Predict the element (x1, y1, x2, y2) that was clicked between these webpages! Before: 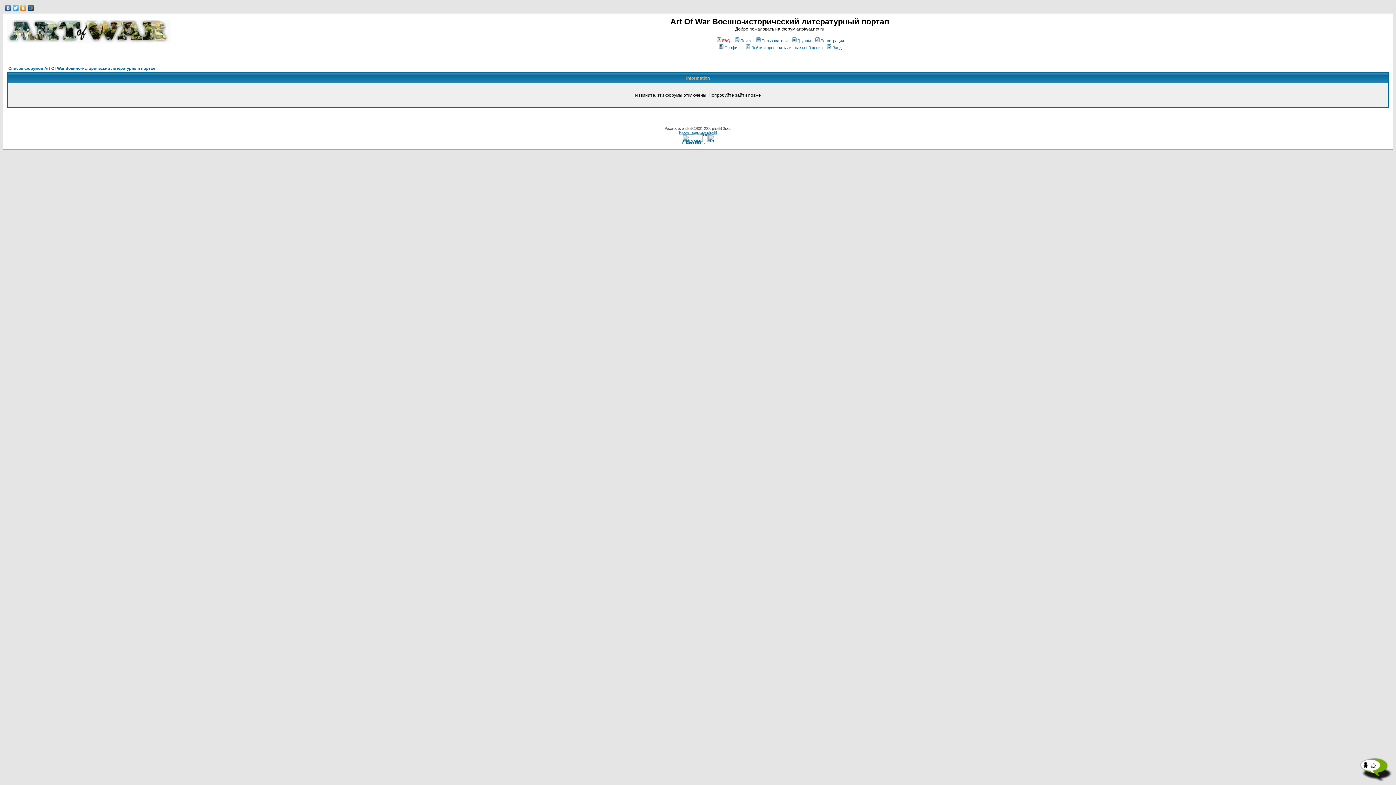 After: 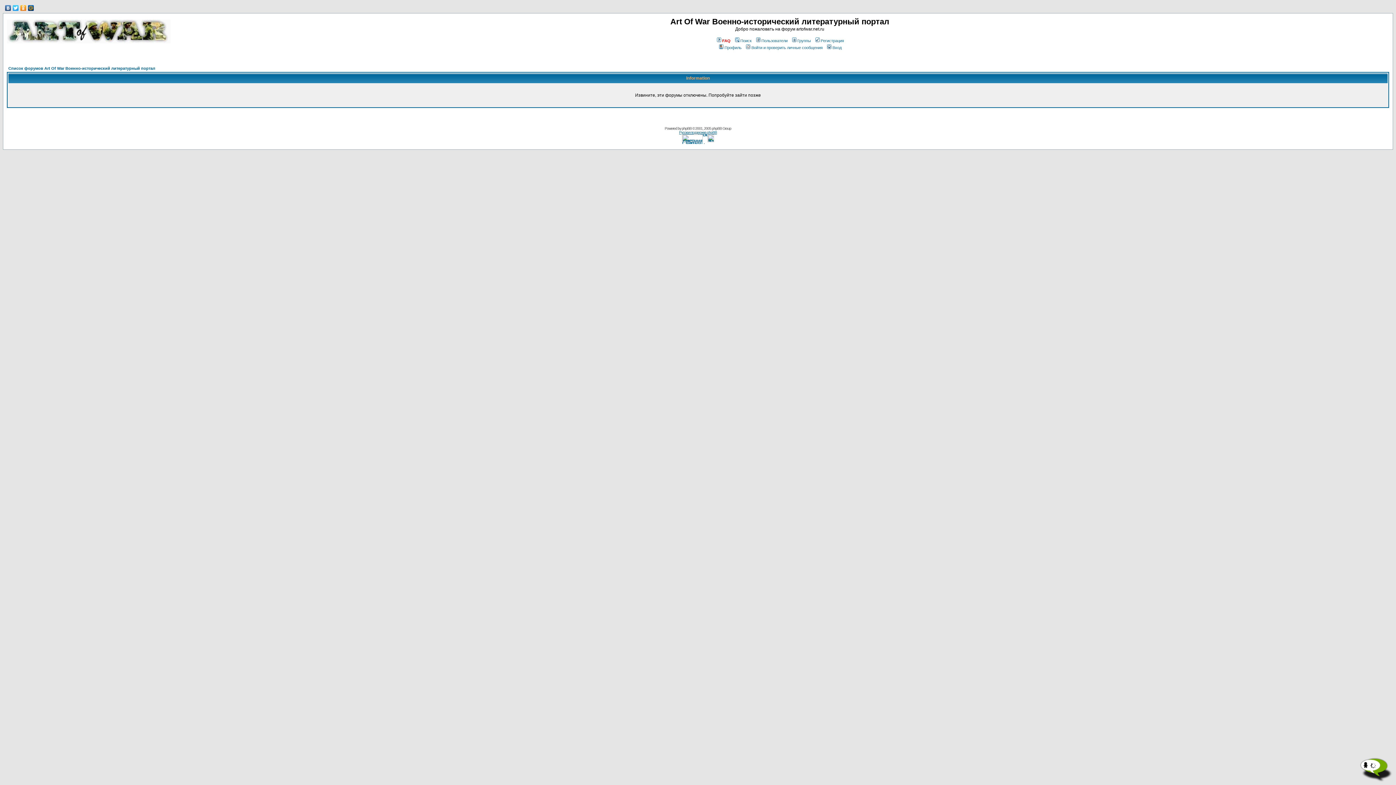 Action: bbox: (27, 3, 34, 12)